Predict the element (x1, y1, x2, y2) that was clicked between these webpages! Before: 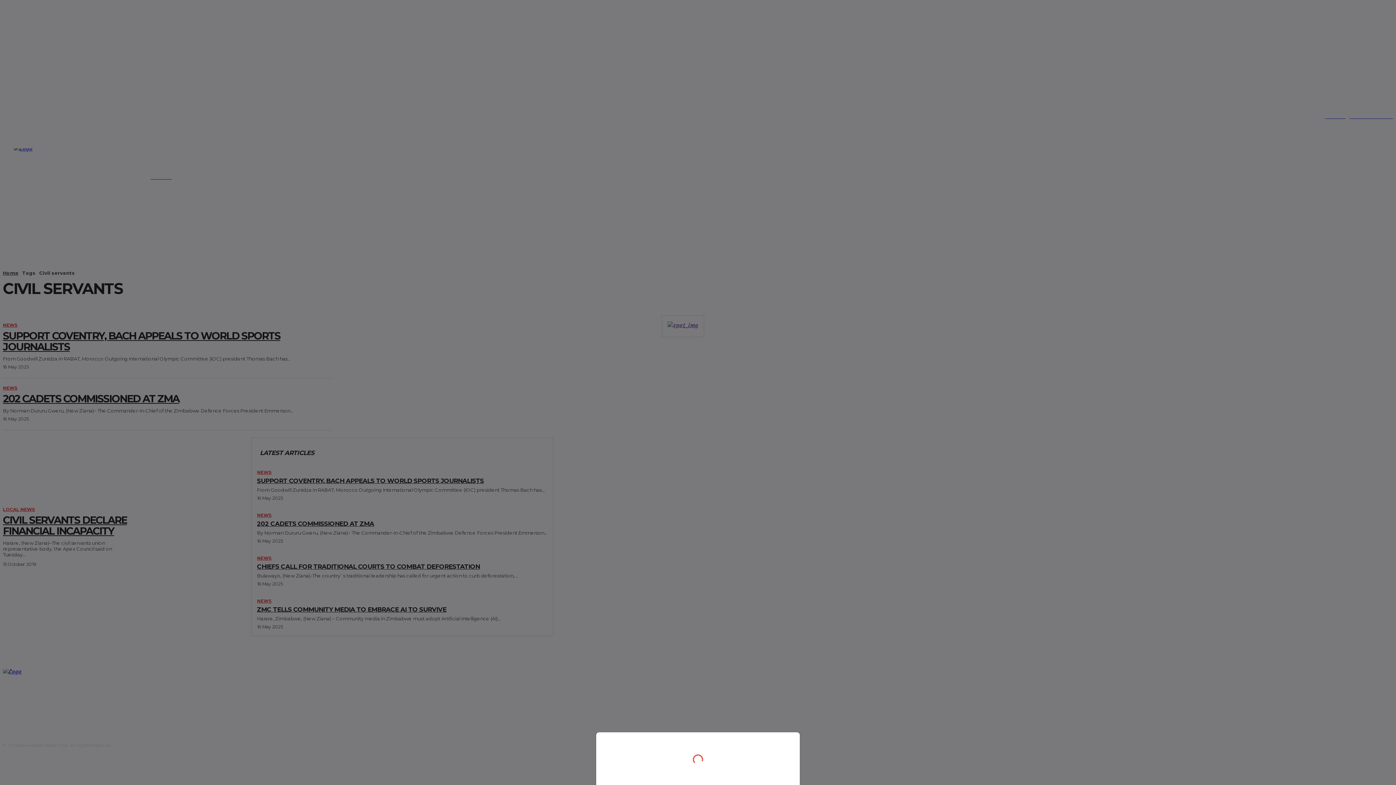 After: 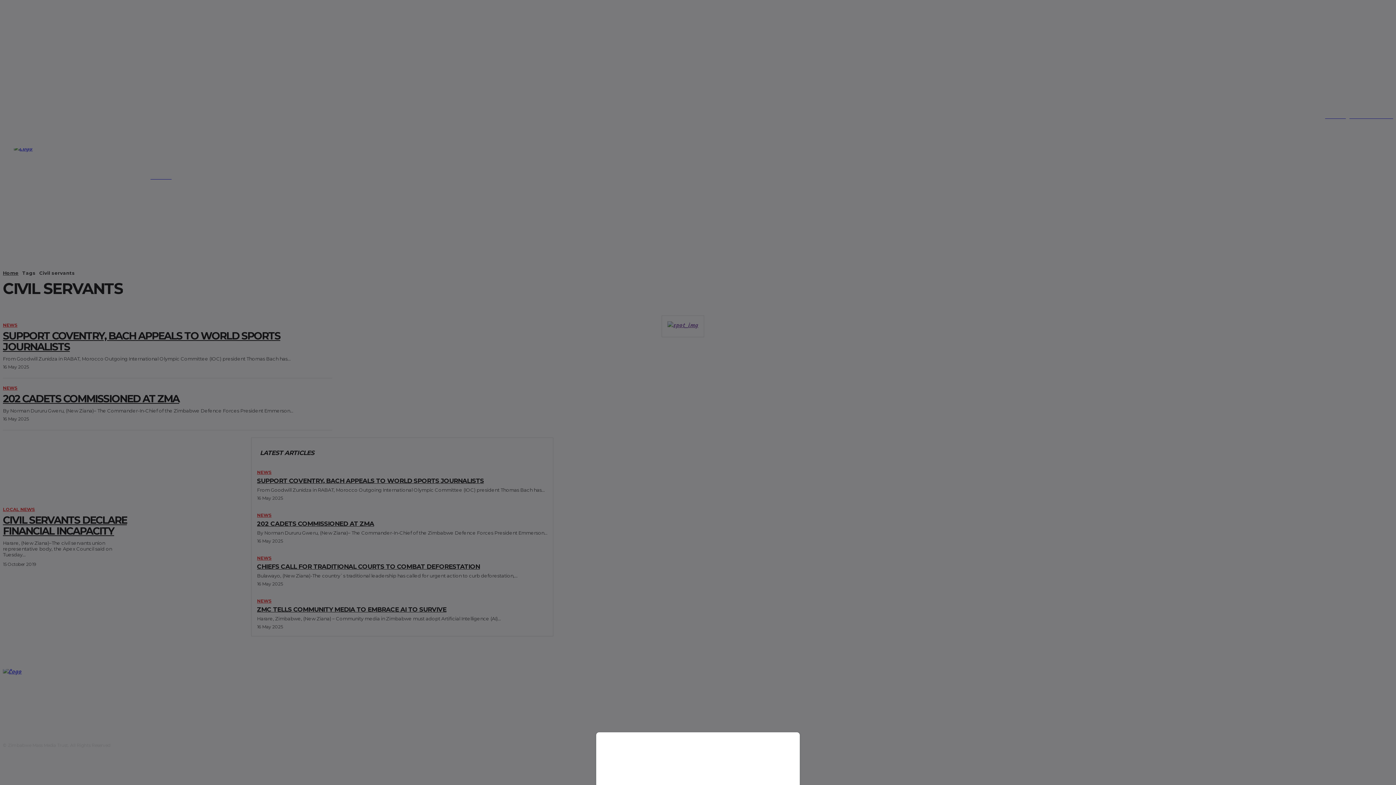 Action: bbox: (0, 0, 1396, 785)